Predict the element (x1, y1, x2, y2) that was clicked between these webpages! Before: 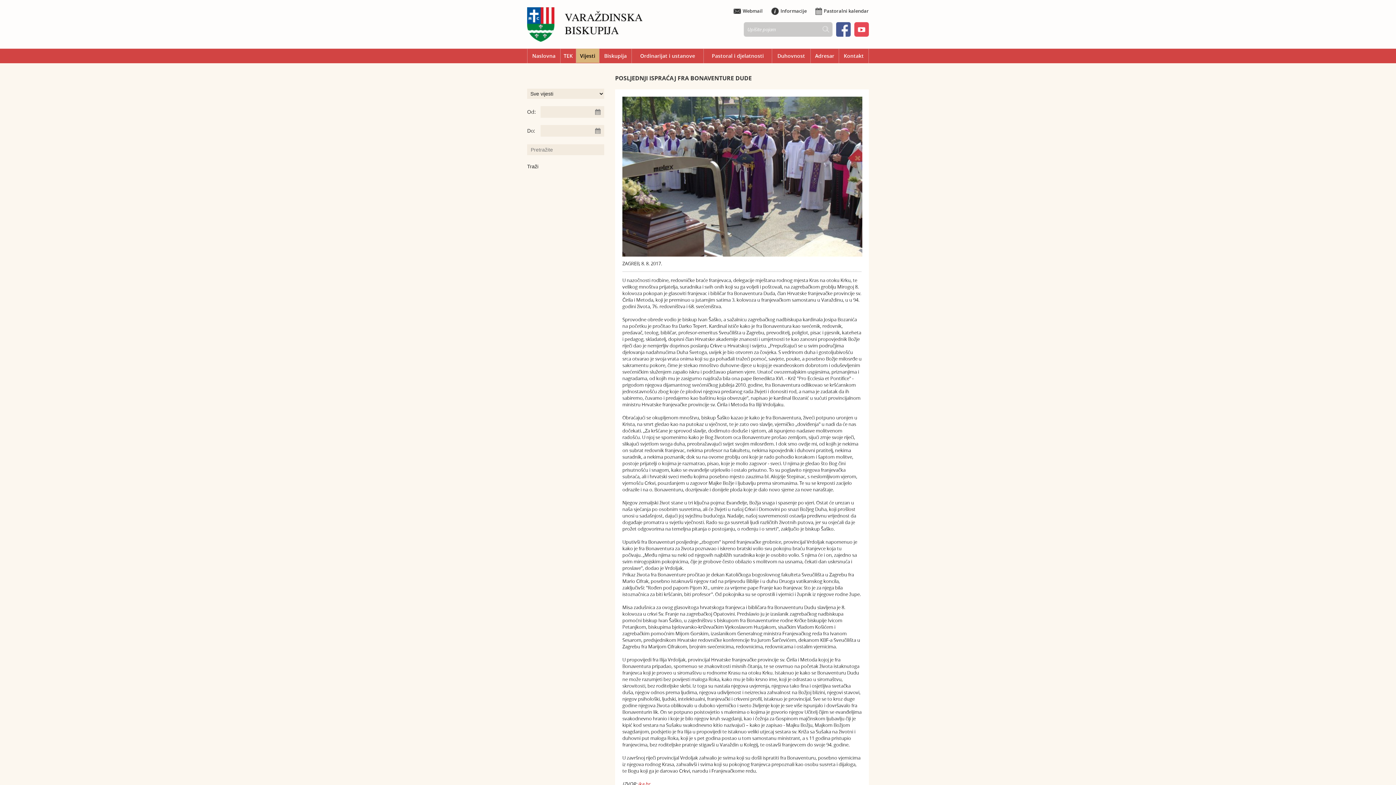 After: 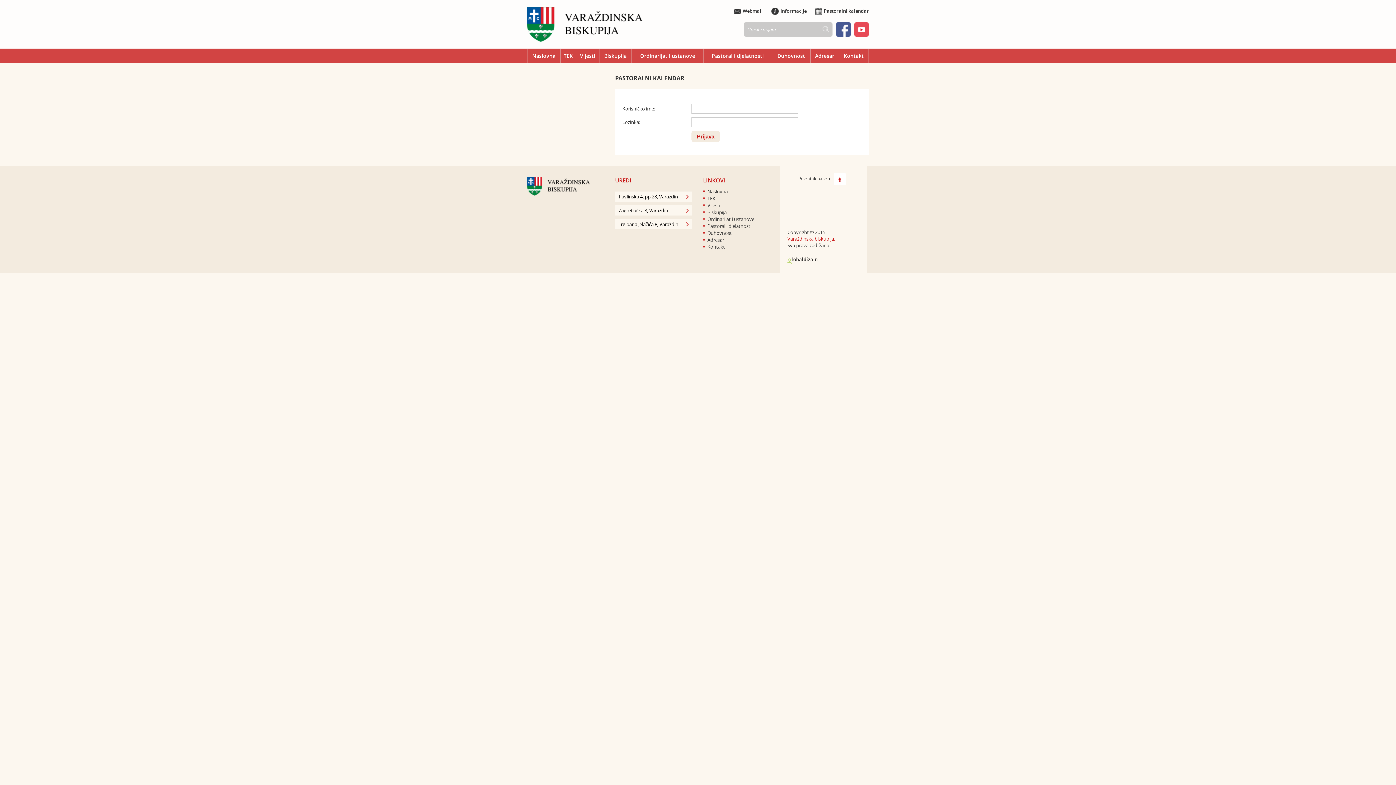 Action: label: Pastoralni kalendar bbox: (815, 7, 869, 14)